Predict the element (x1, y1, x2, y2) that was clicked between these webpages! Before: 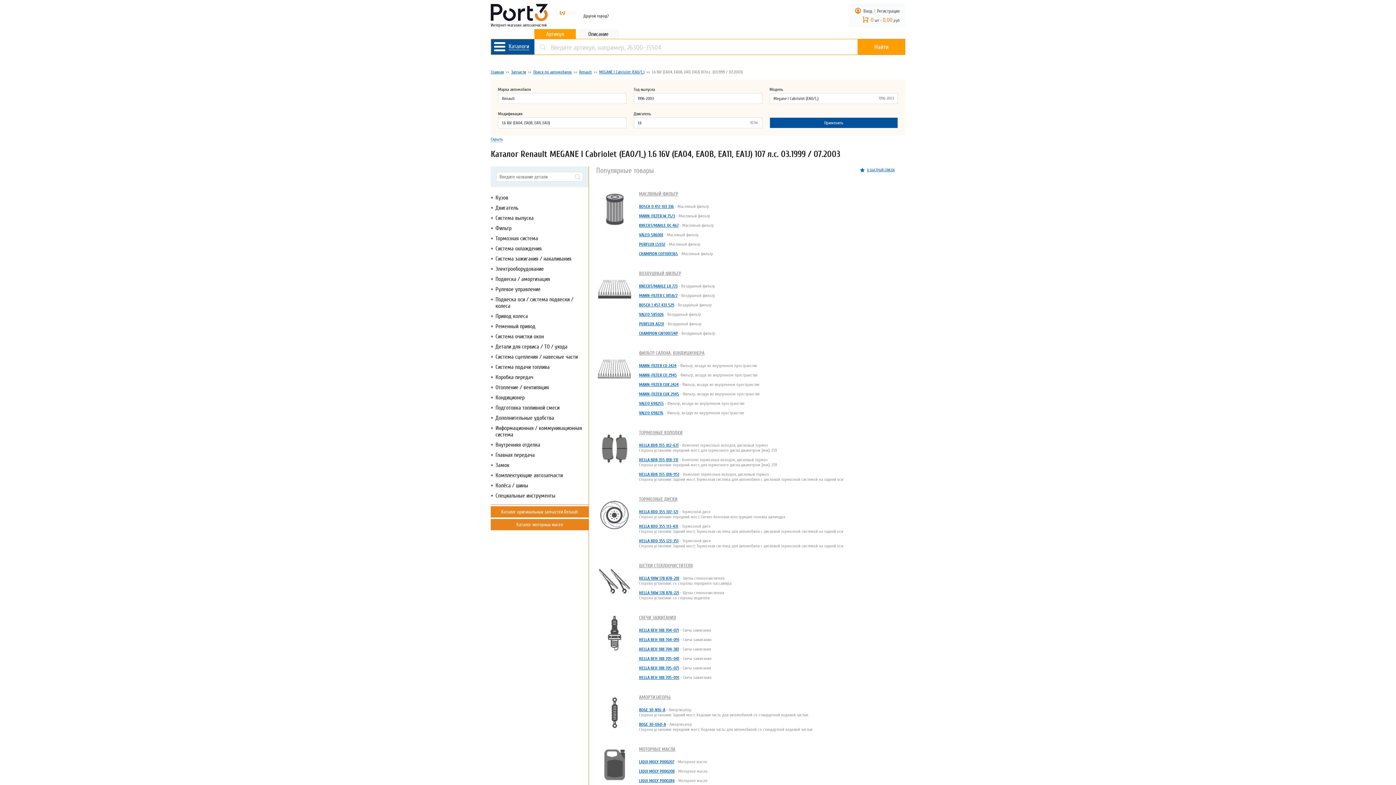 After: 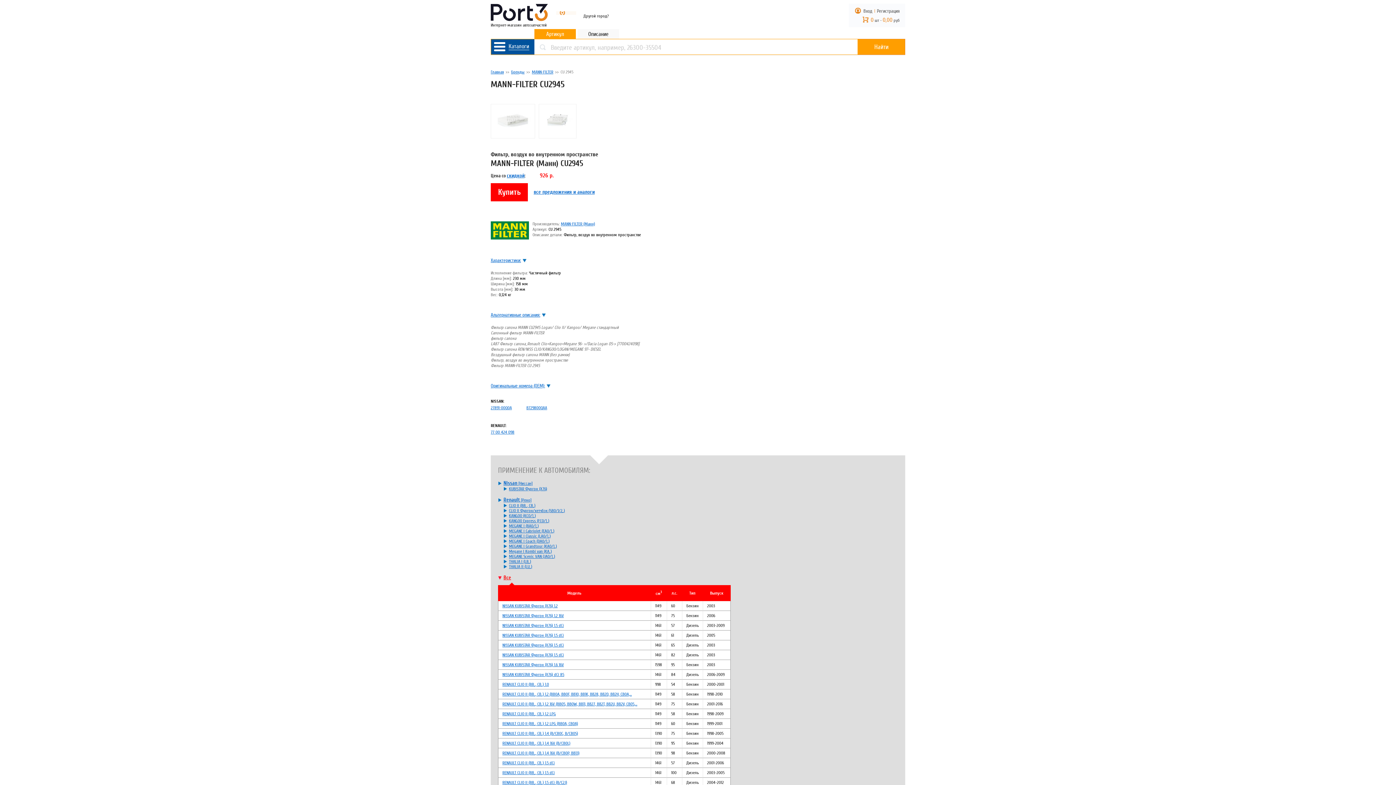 Action: label: MANN-FILTER CU 2945 bbox: (639, 372, 676, 377)